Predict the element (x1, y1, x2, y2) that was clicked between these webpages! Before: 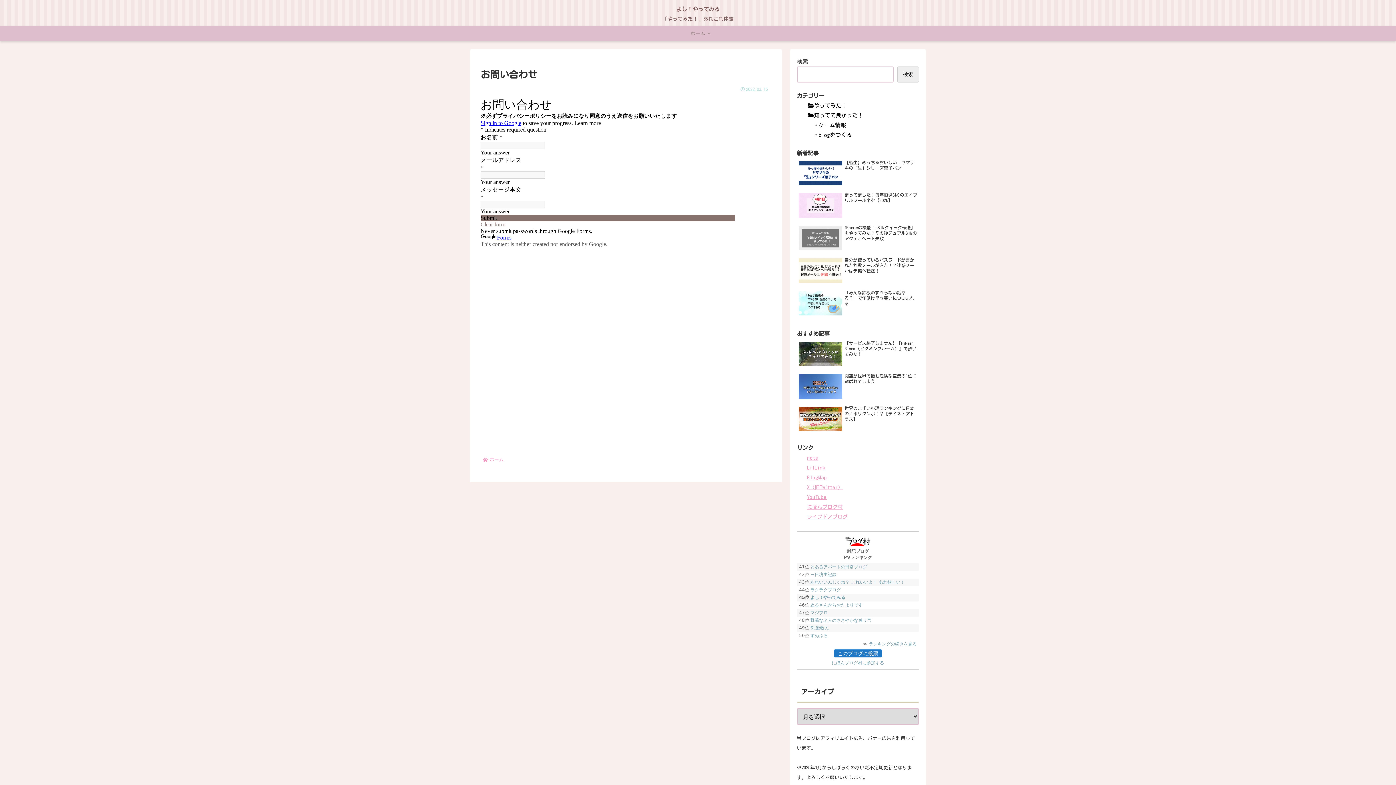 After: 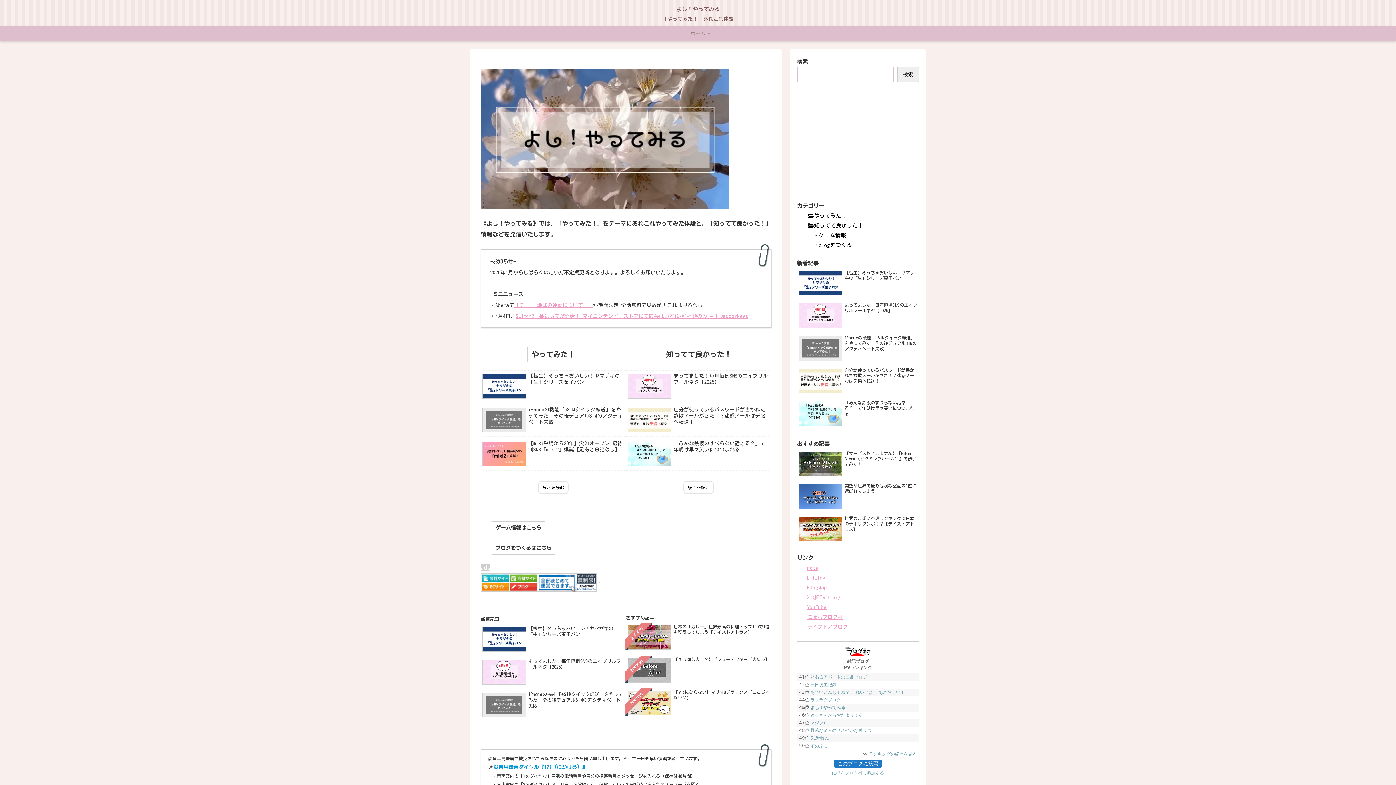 Action: bbox: (683, 26, 712, 40) label: ホーム